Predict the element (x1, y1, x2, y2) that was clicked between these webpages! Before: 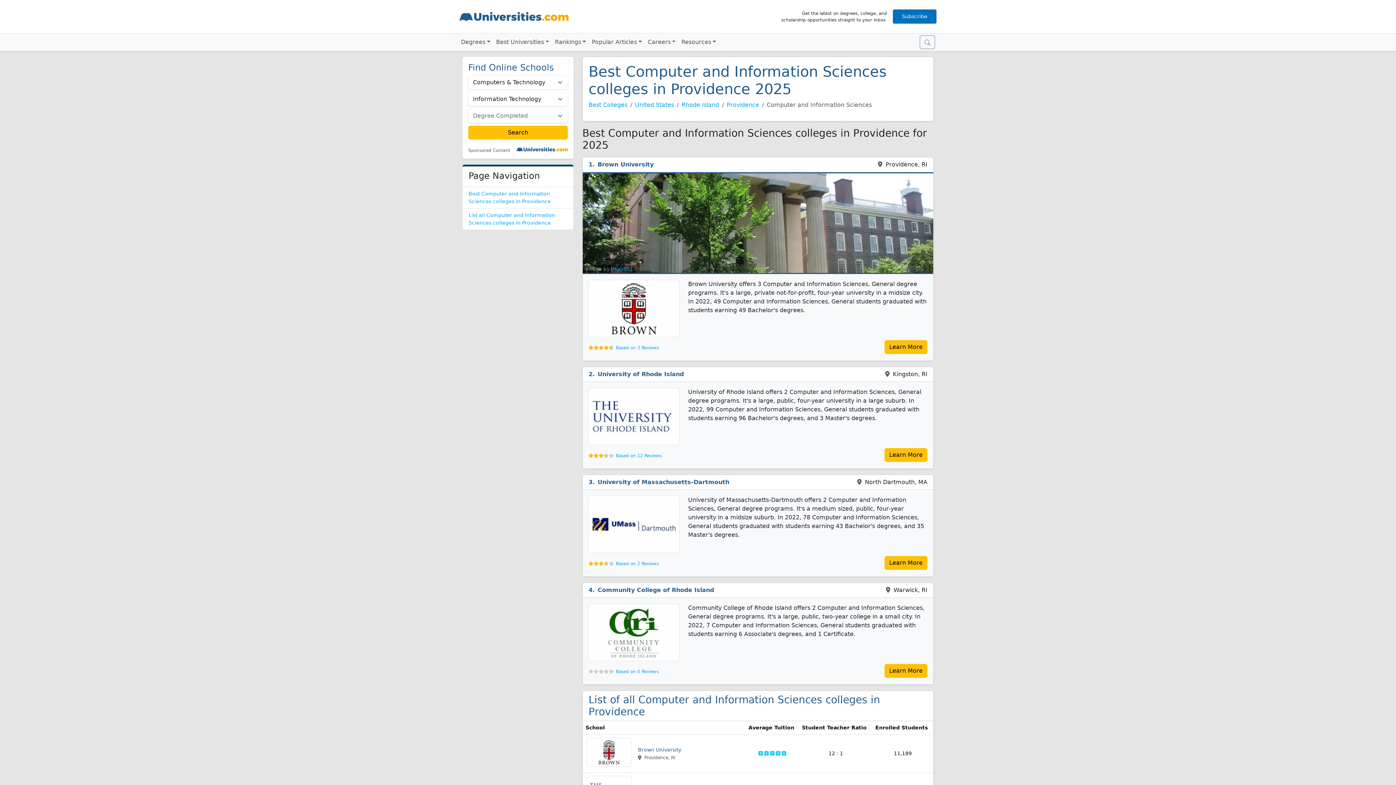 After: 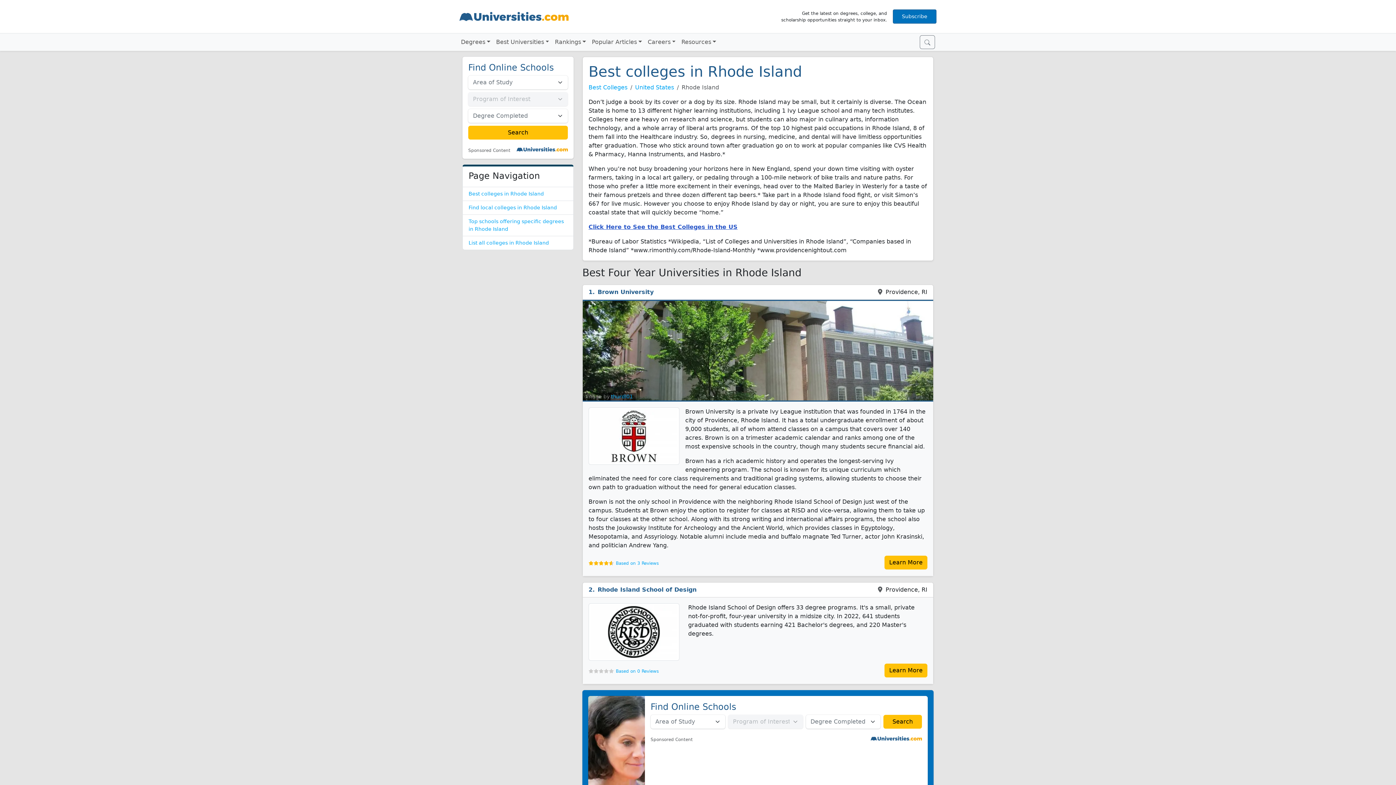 Action: label: Rhode Island bbox: (681, 101, 719, 108)